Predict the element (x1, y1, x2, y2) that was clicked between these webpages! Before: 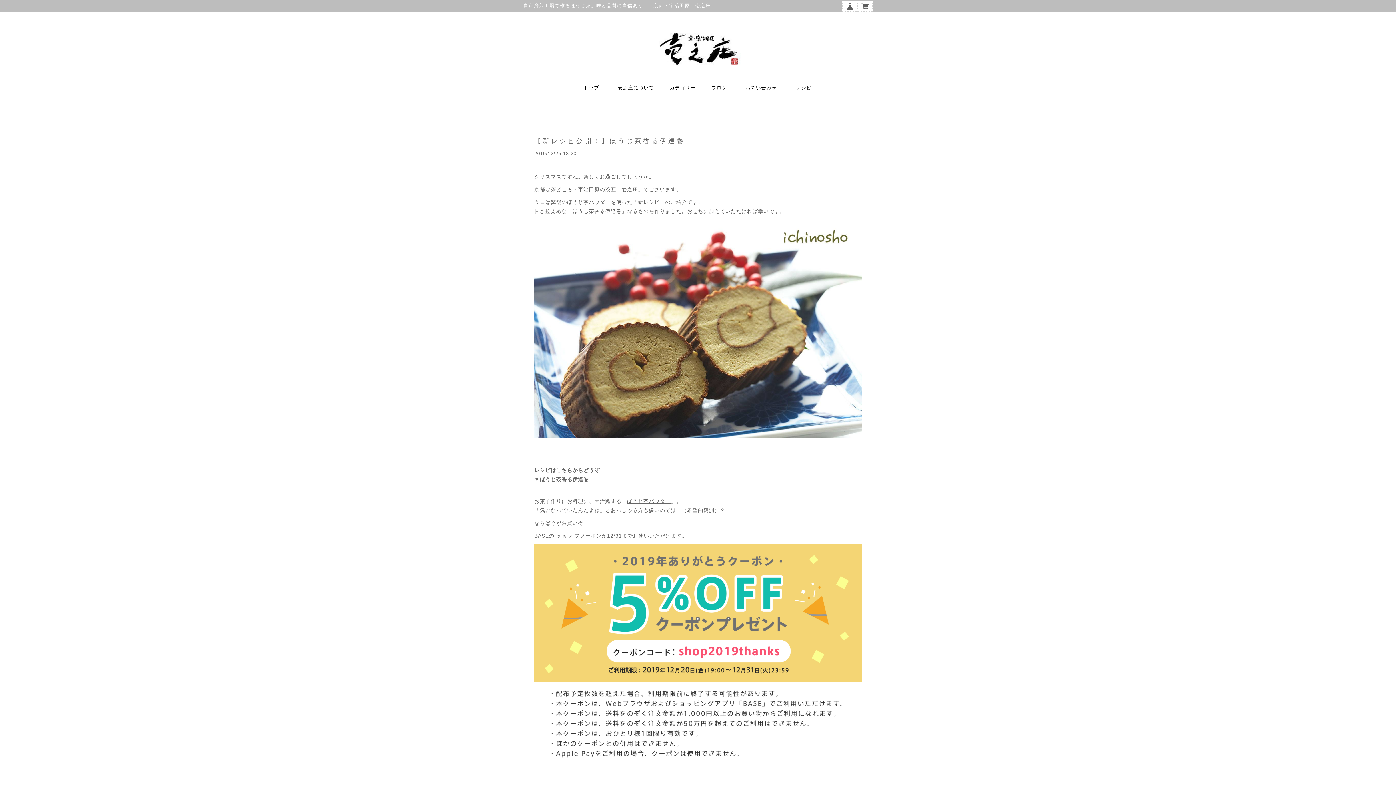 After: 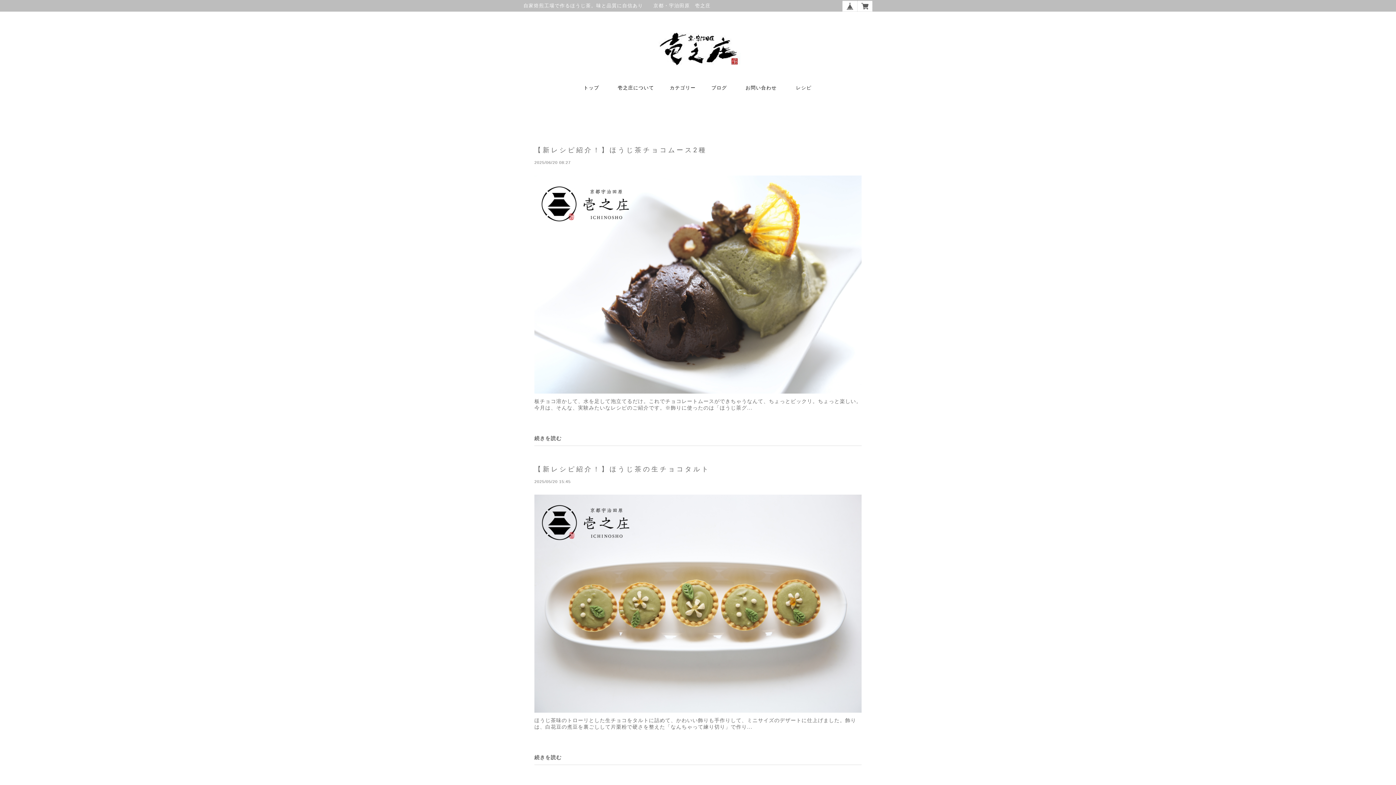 Action: label: ブログ bbox: (708, 85, 730, 93)